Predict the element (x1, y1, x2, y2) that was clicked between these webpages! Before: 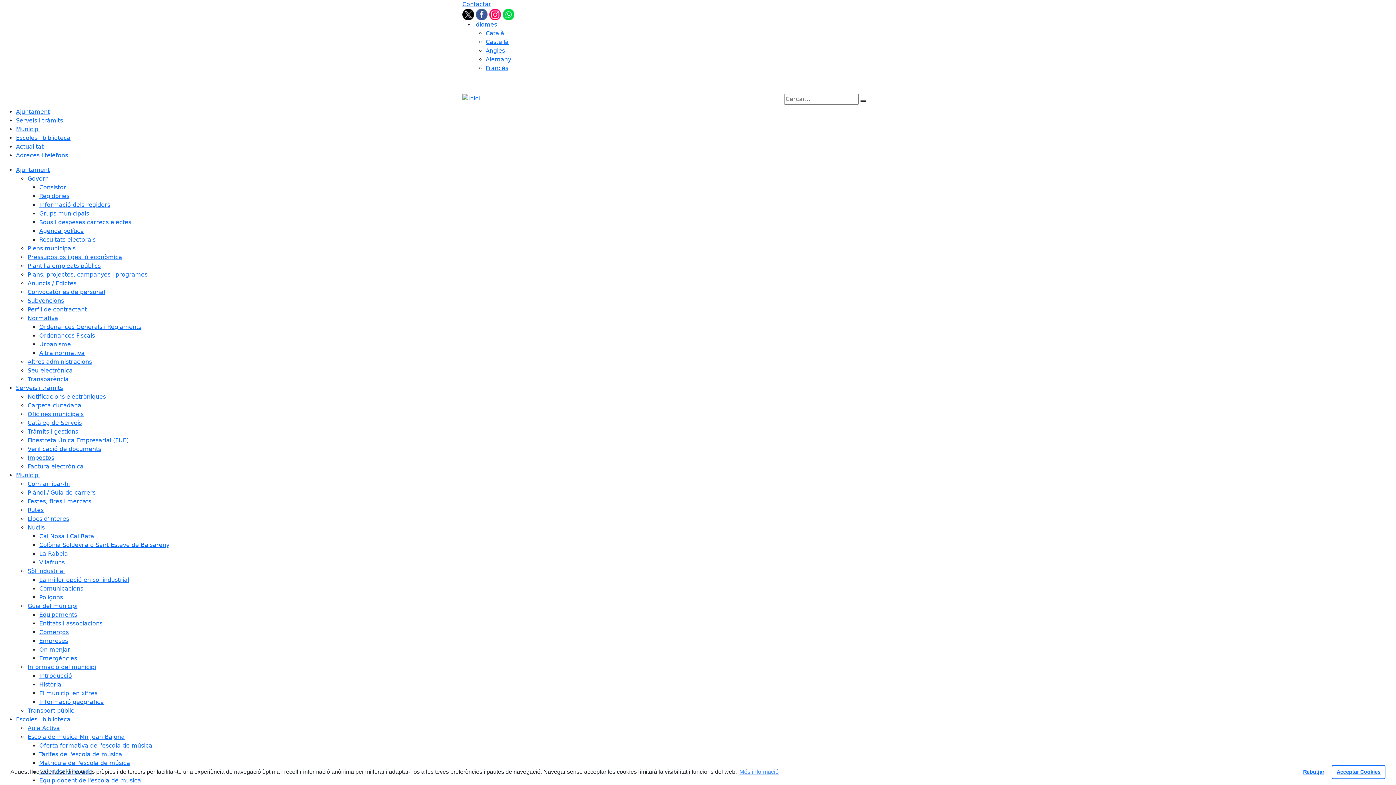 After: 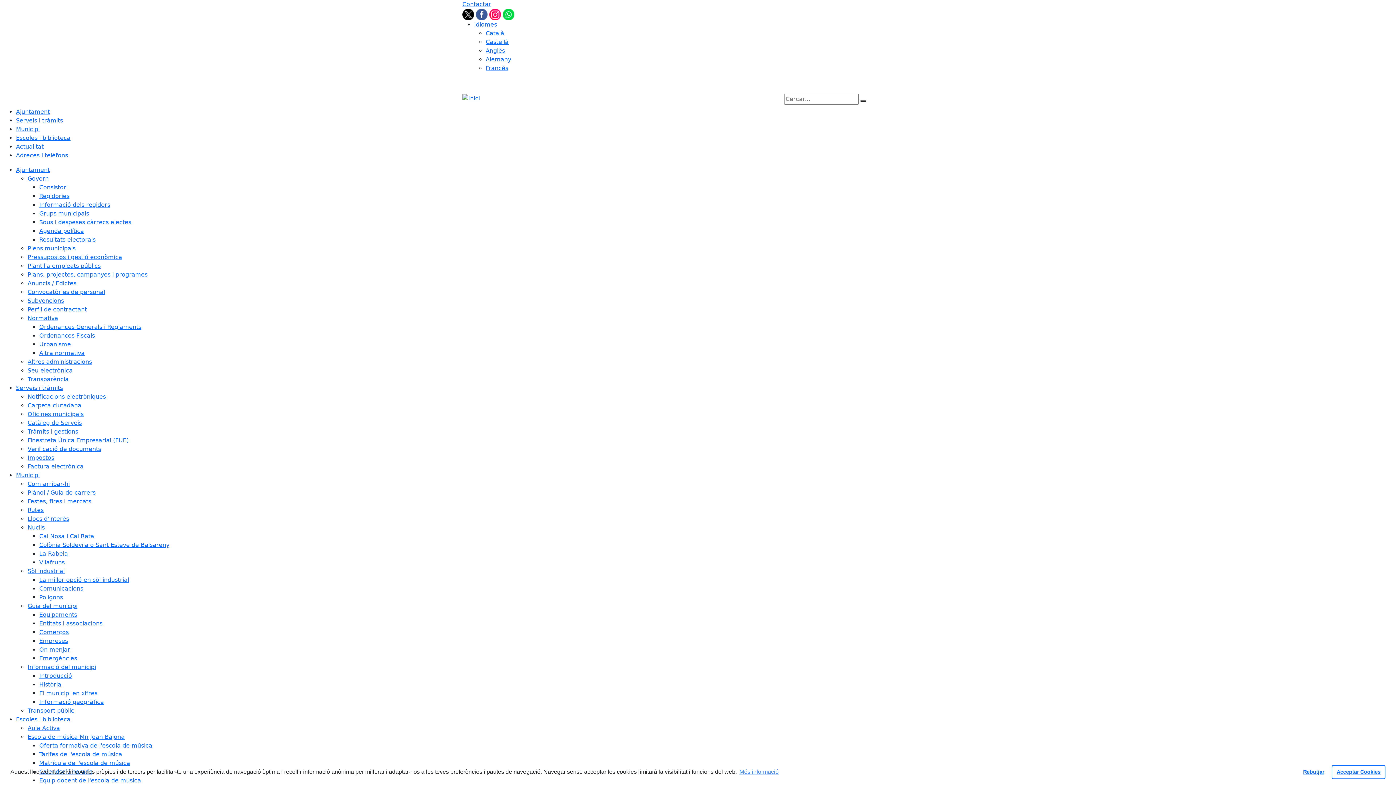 Action: bbox: (502, 10, 514, 17) label: Whatsapp